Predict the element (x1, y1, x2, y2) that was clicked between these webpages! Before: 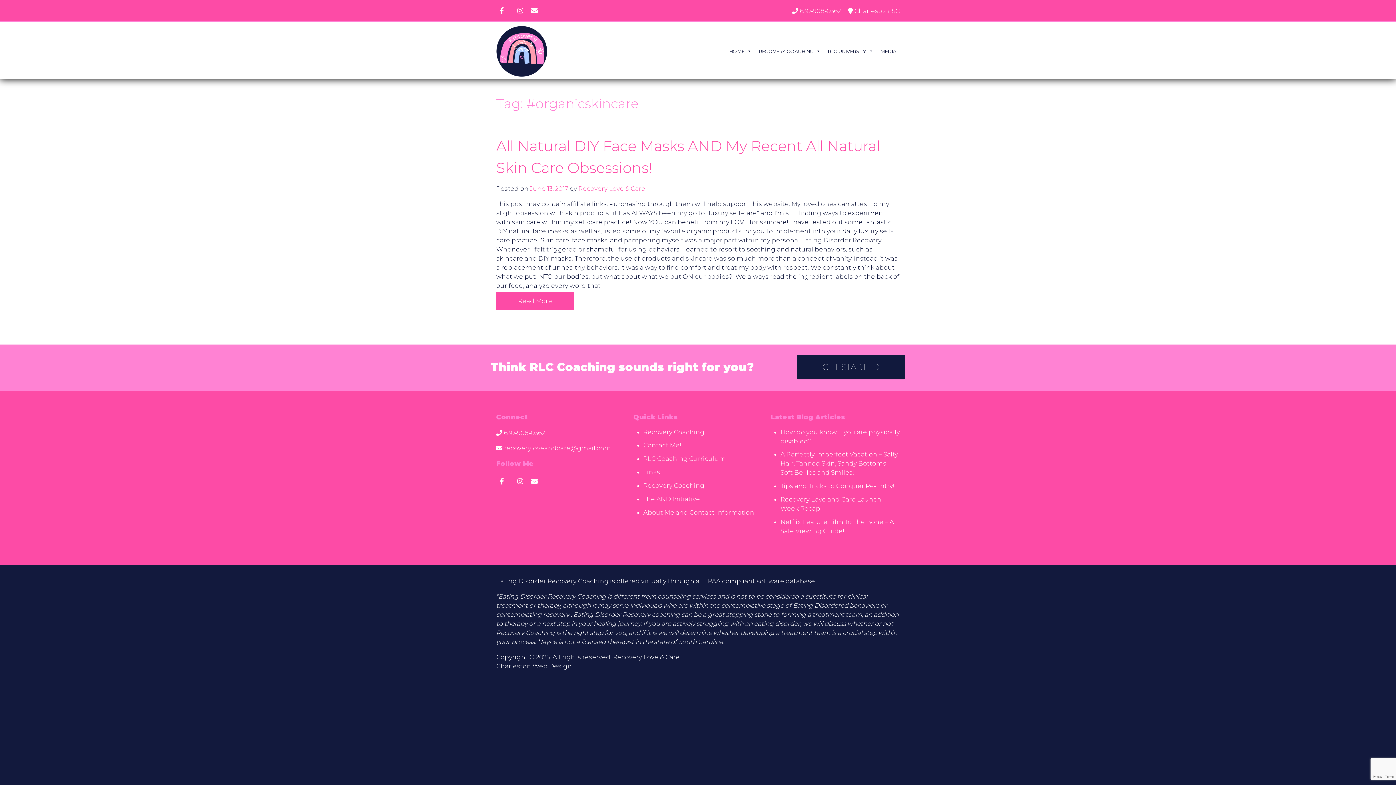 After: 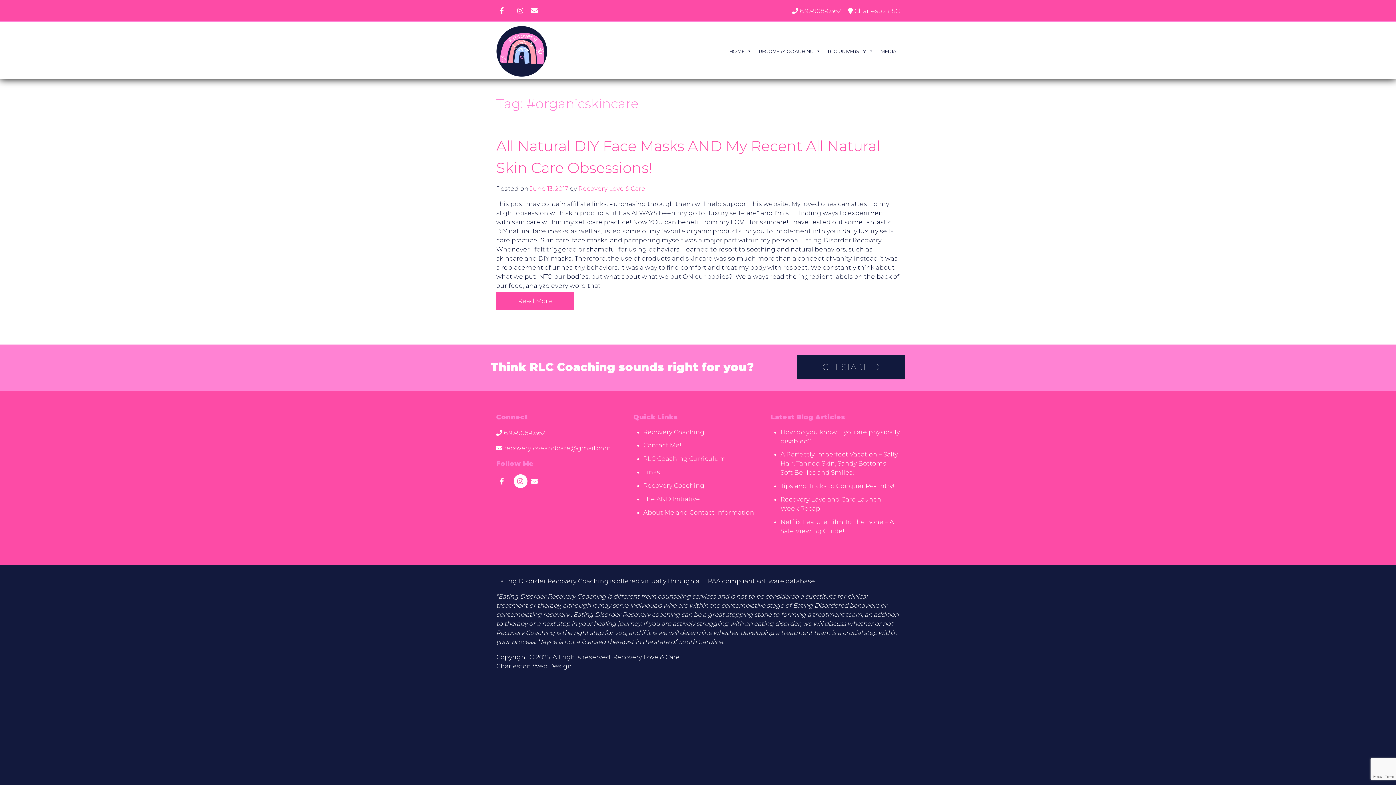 Action: bbox: (513, 477, 527, 485)